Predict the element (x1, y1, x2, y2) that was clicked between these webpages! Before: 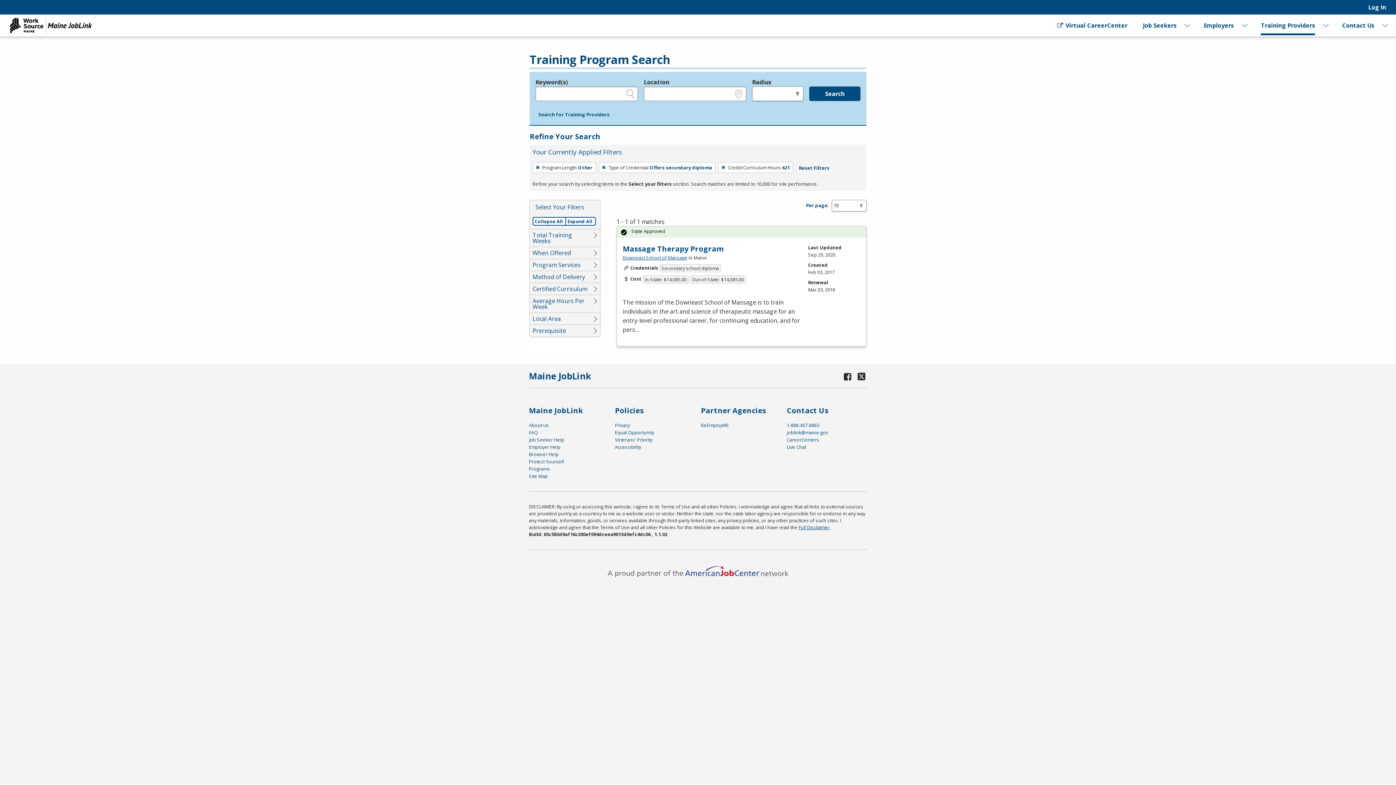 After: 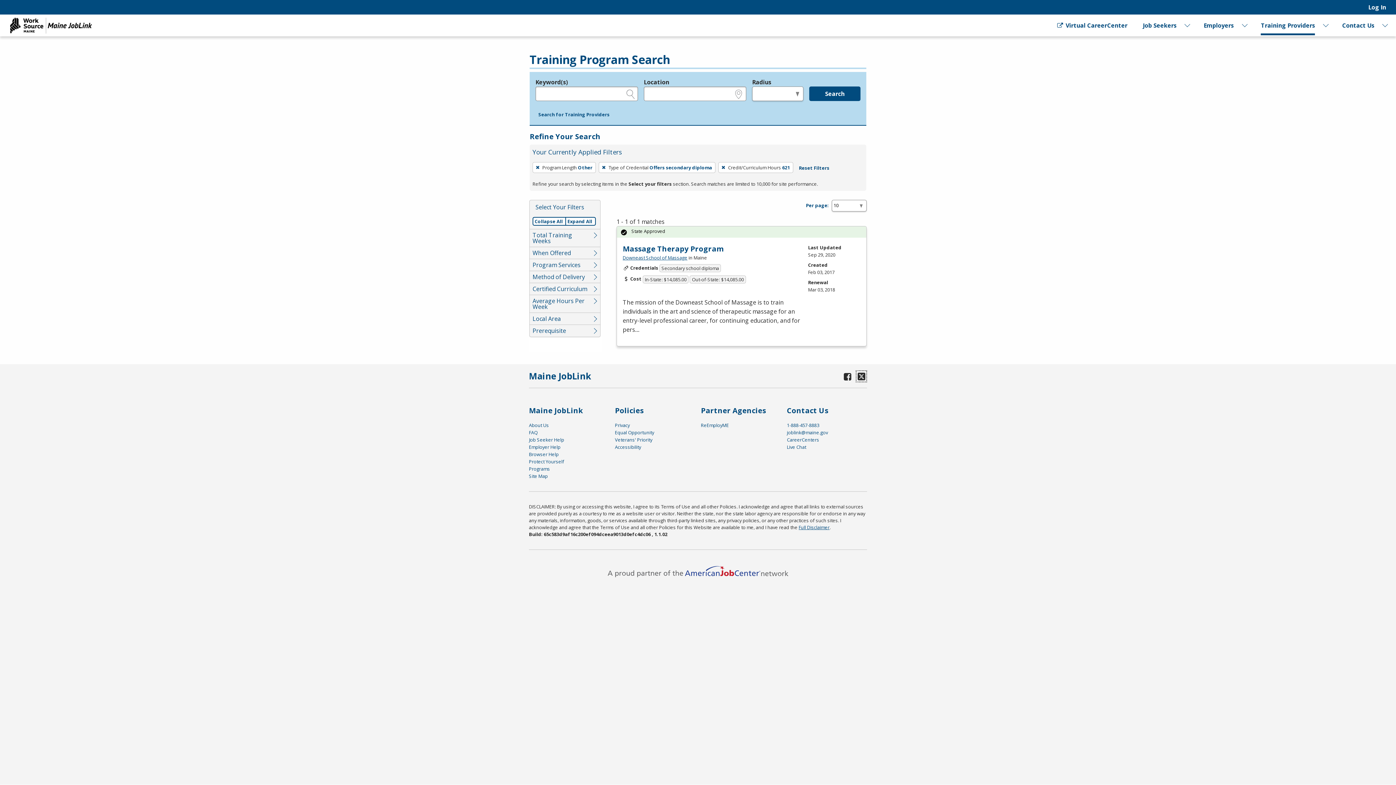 Action: bbox: (856, 370, 867, 382)